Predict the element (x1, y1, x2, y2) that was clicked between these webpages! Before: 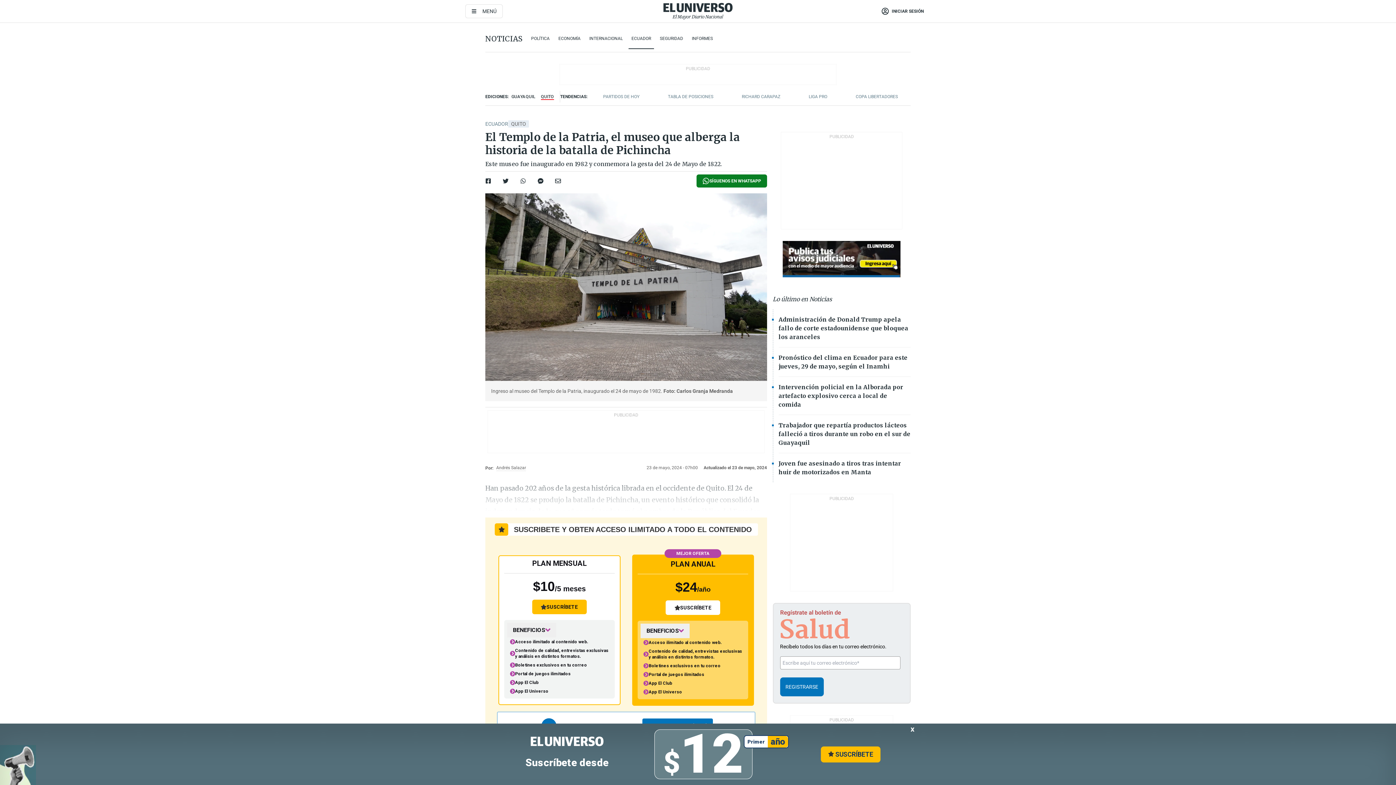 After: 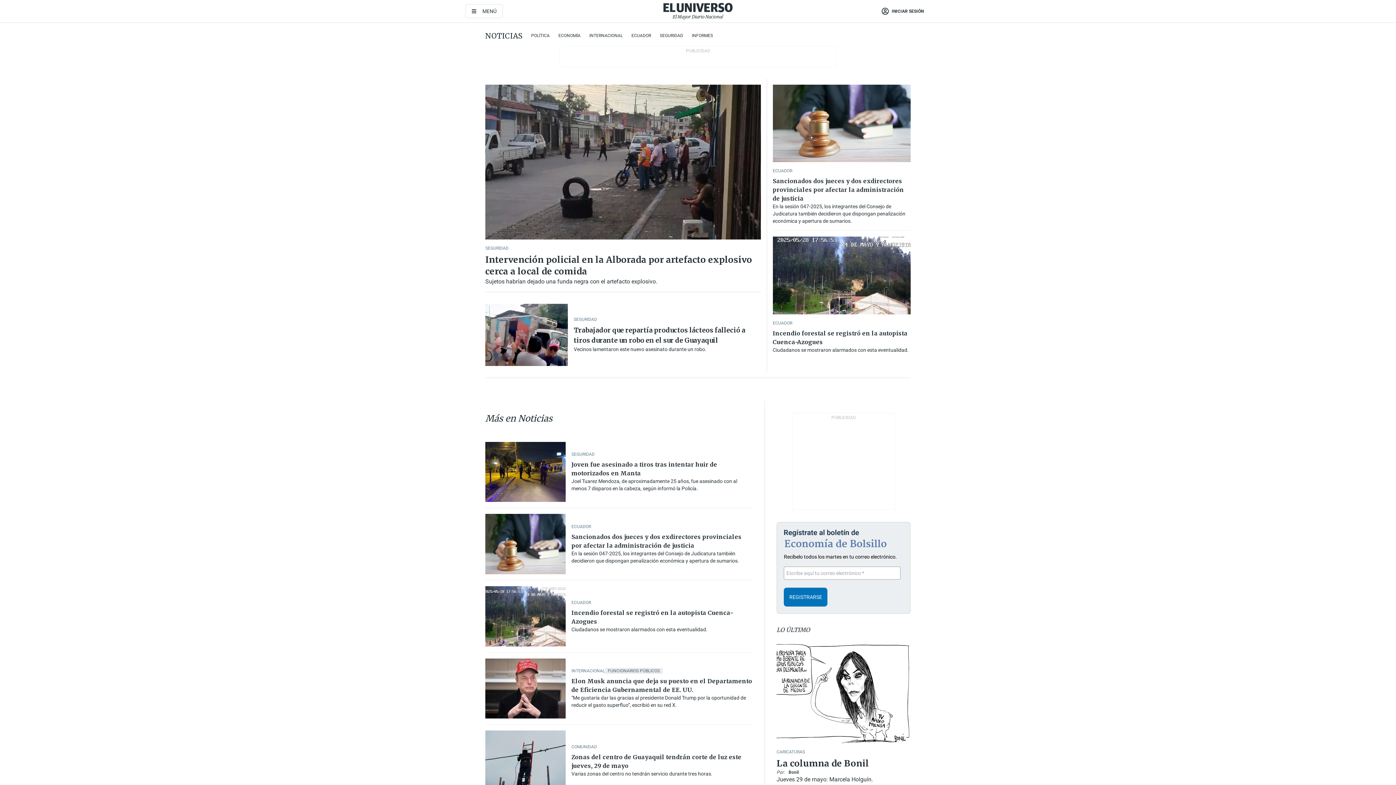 Action: label: NOTICIAS bbox: (485, 34, 522, 43)